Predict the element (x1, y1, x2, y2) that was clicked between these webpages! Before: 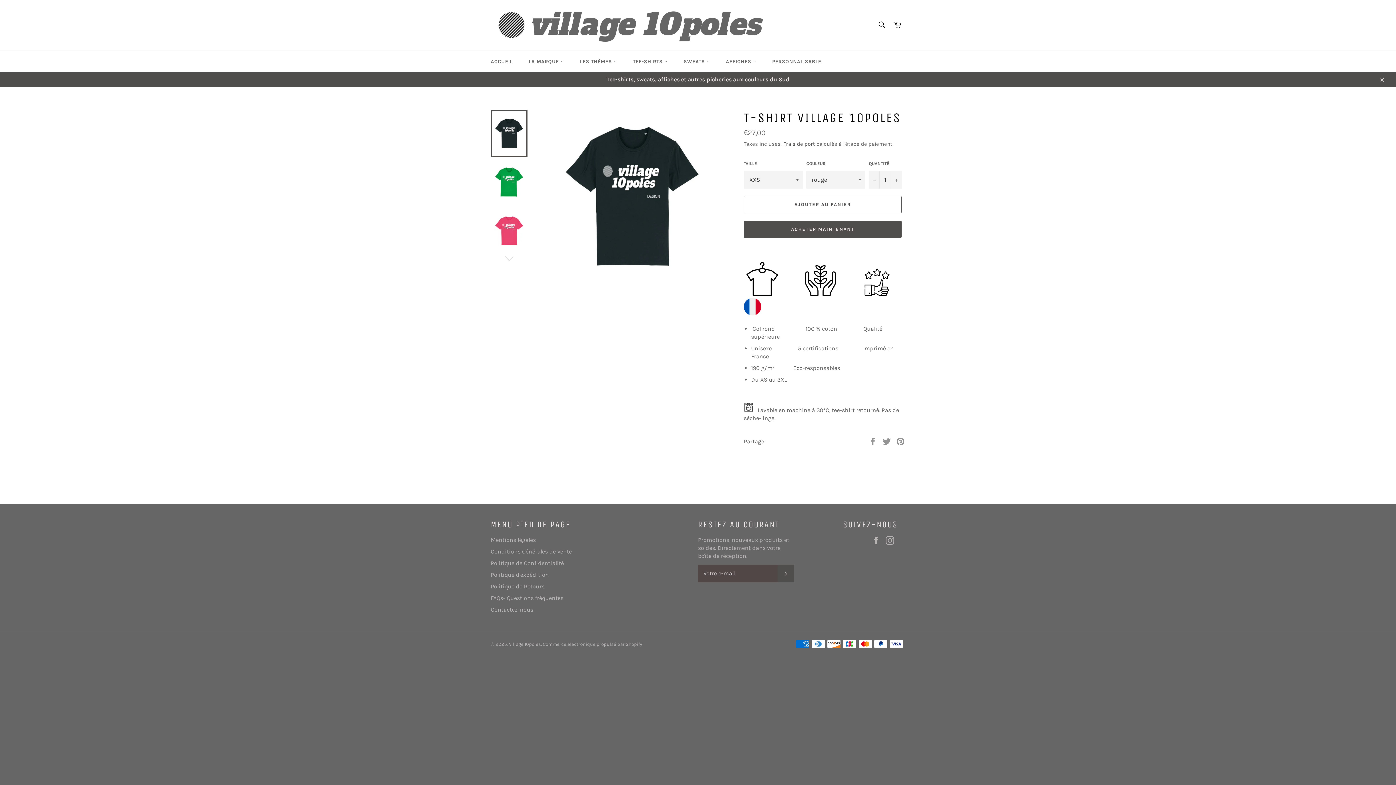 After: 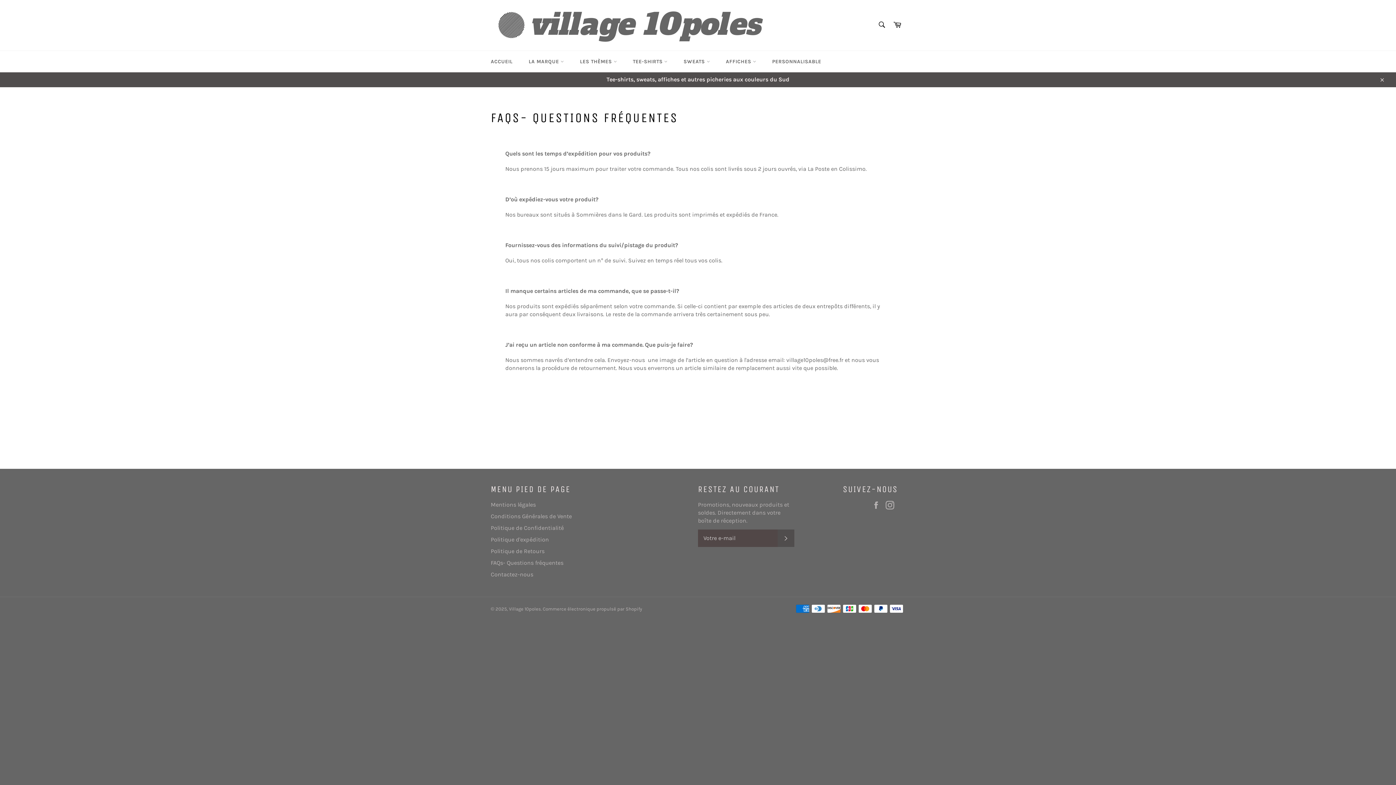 Action: label: FAQs- Questions fréquentes bbox: (490, 594, 563, 601)